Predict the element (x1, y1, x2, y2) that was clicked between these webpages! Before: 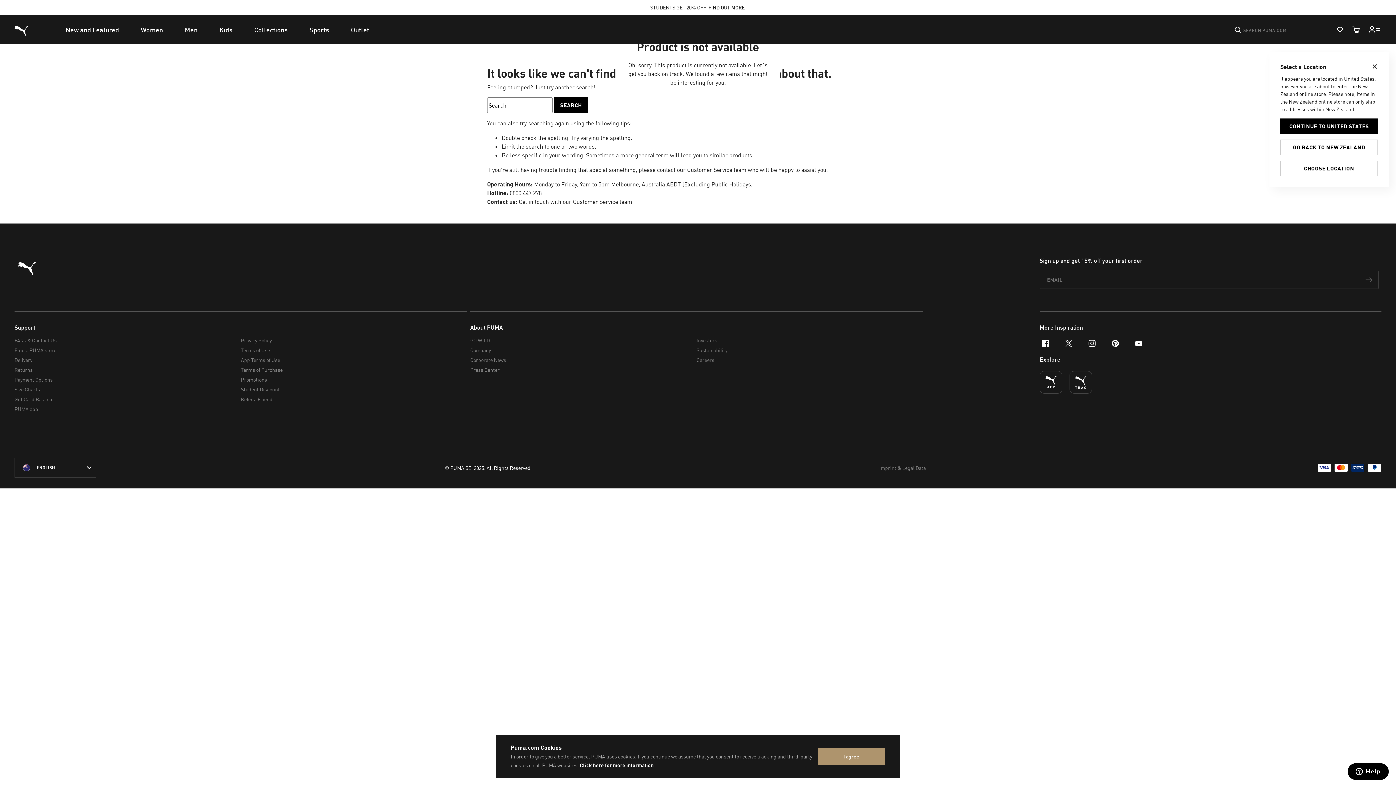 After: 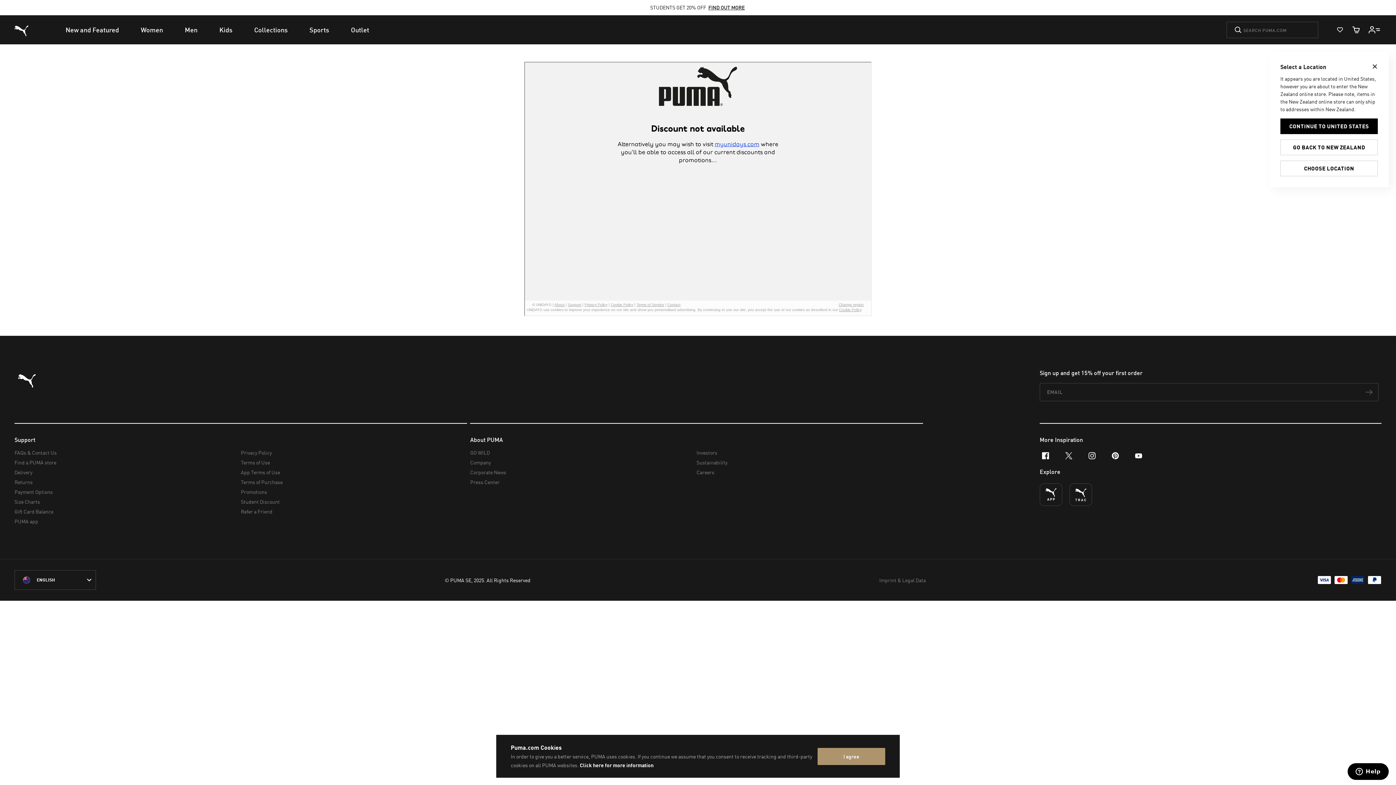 Action: bbox: (240, 384, 461, 394) label: Student Discount